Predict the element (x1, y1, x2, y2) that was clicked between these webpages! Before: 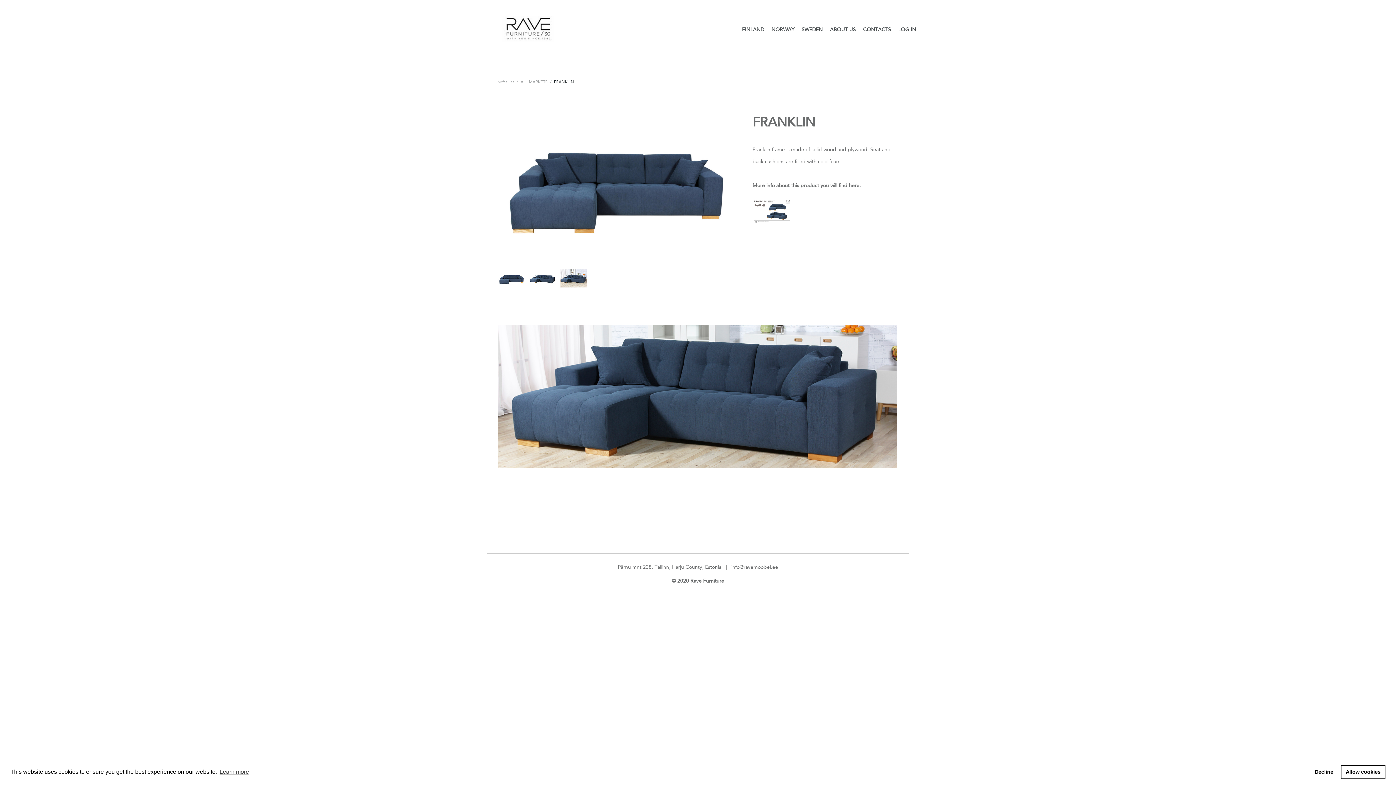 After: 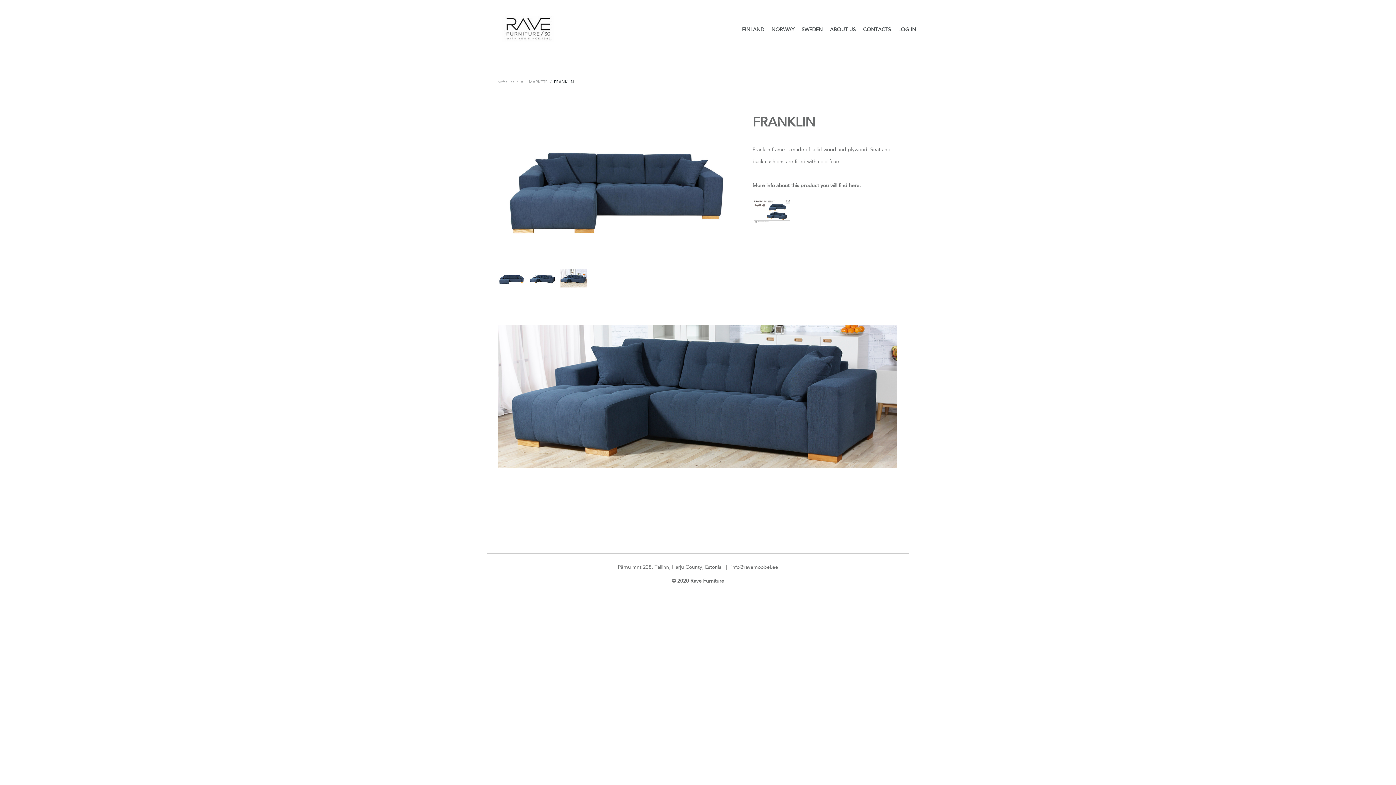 Action: label: deny cookies bbox: (1310, 765, 1338, 779)